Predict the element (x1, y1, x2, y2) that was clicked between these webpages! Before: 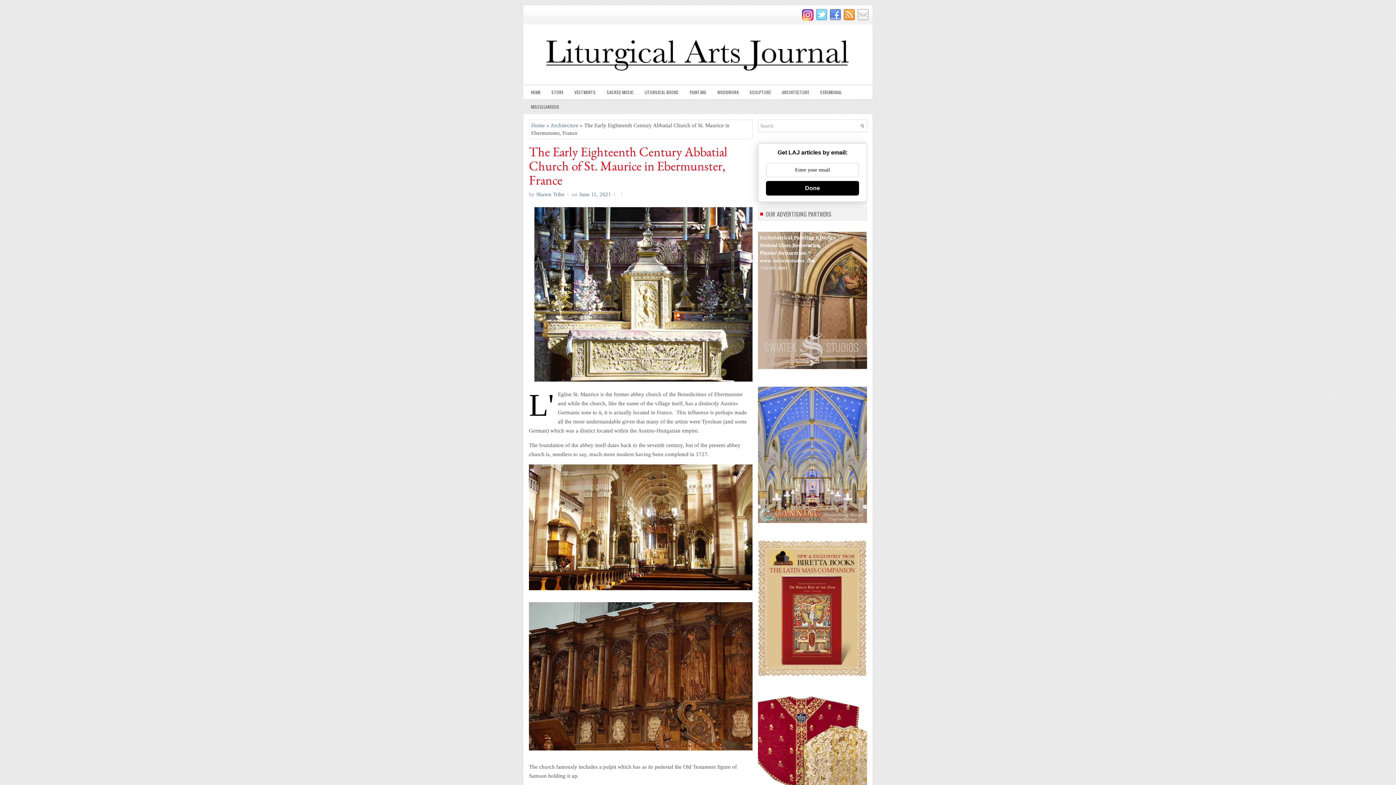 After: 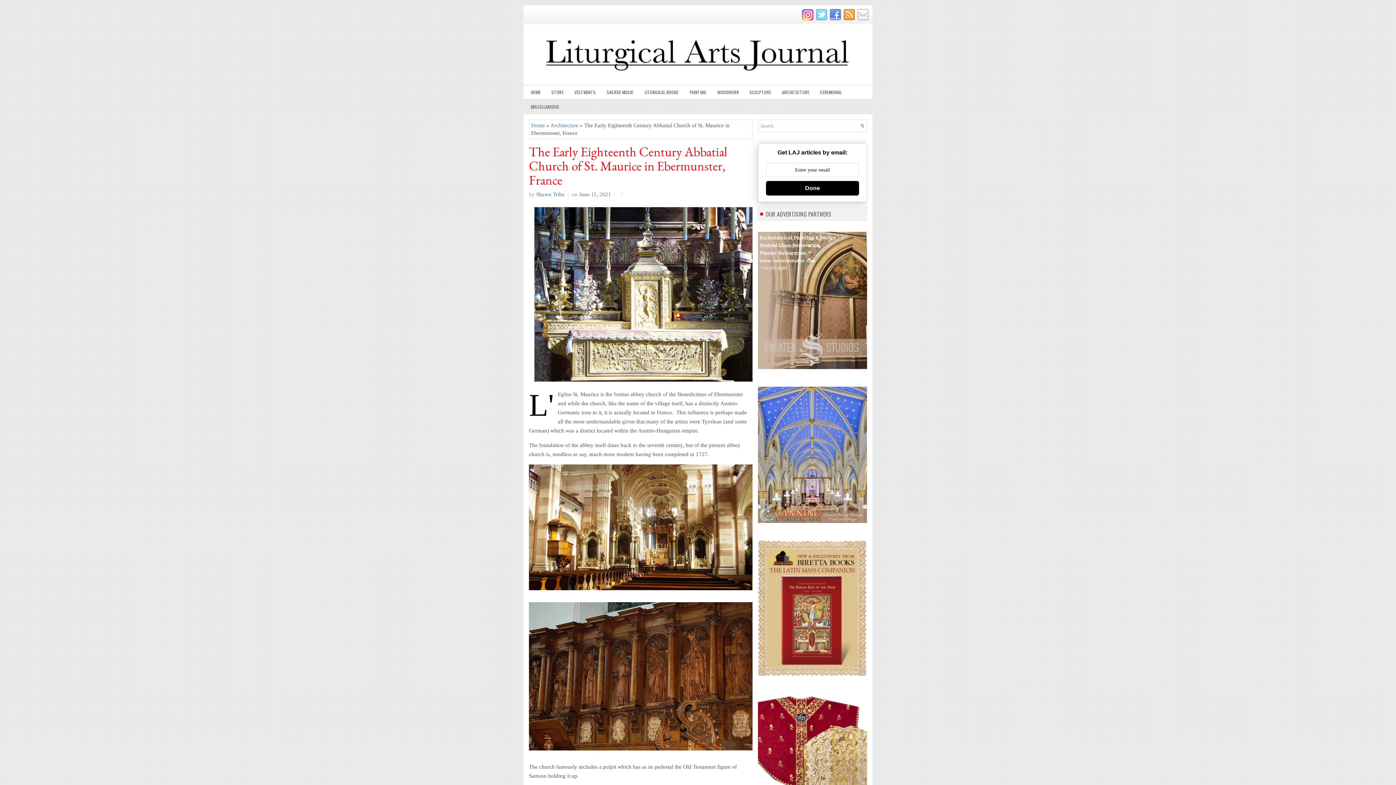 Action: bbox: (800, 16, 813, 21)